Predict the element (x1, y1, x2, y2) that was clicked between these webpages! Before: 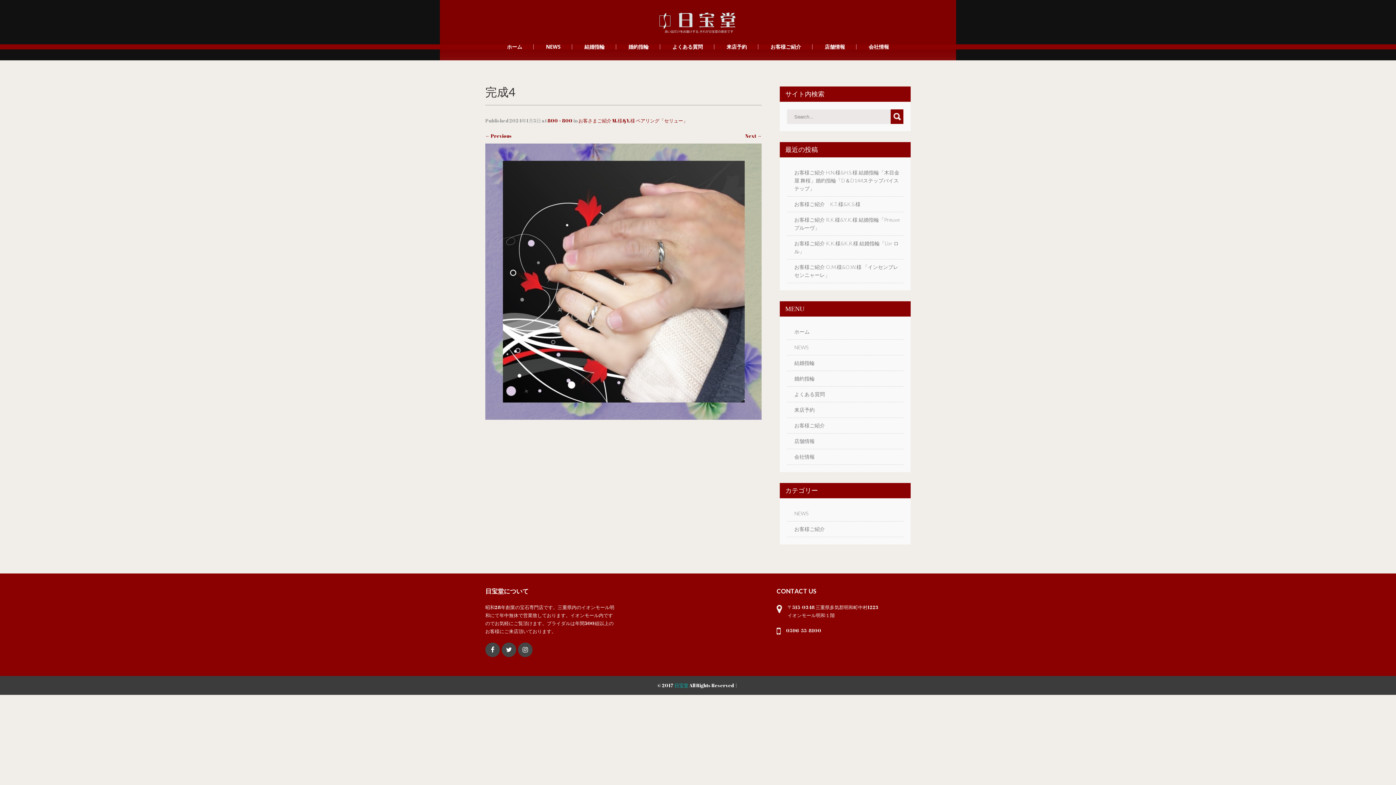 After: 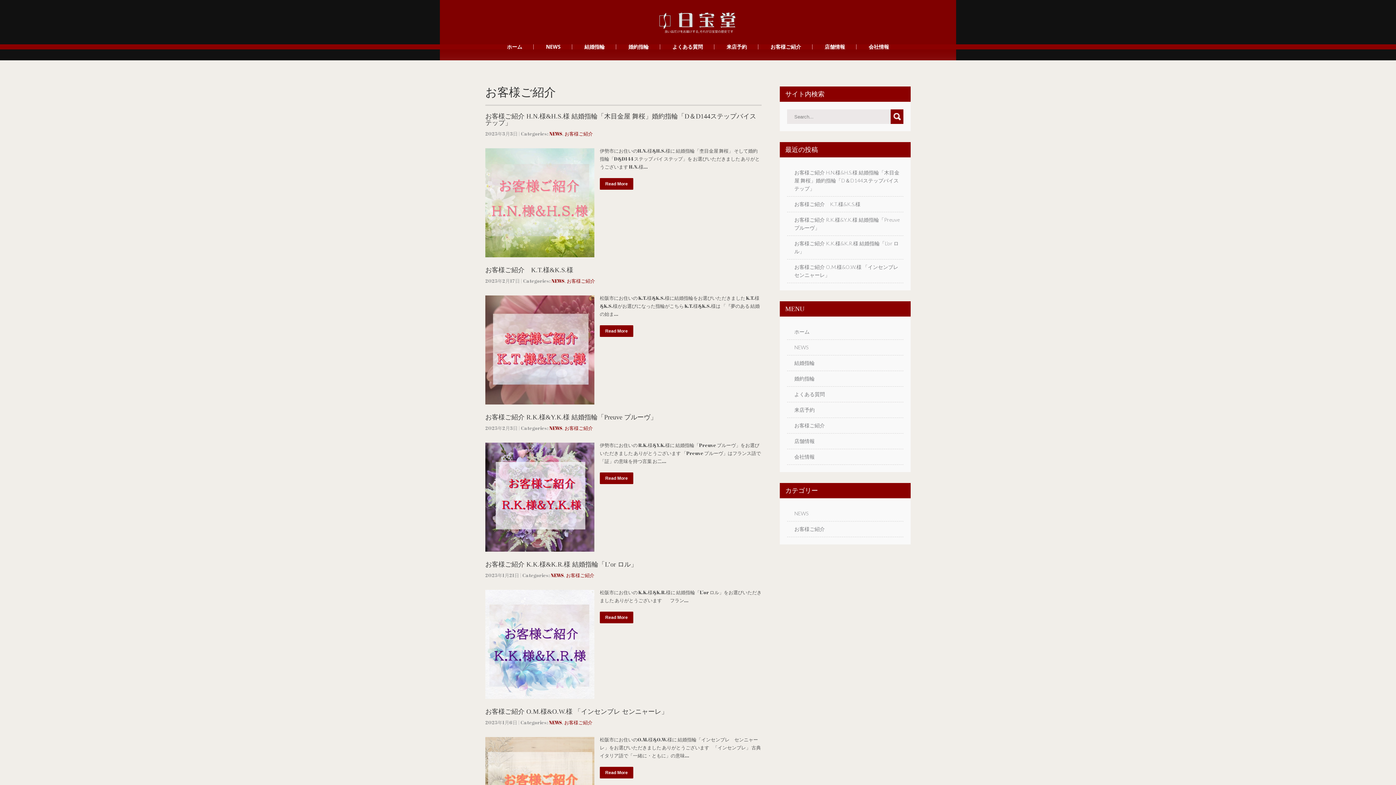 Action: label: お客様ご紹介 bbox: (794, 422, 825, 428)